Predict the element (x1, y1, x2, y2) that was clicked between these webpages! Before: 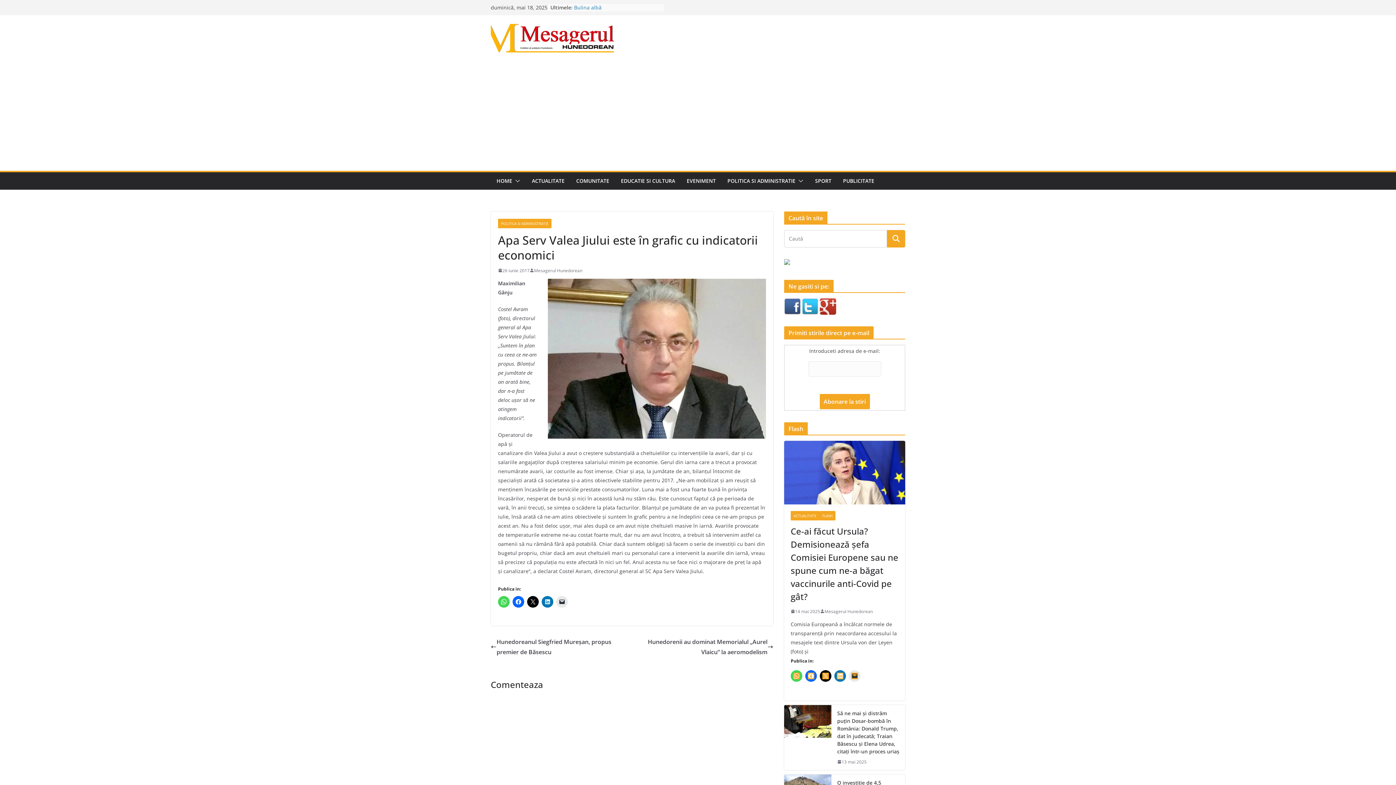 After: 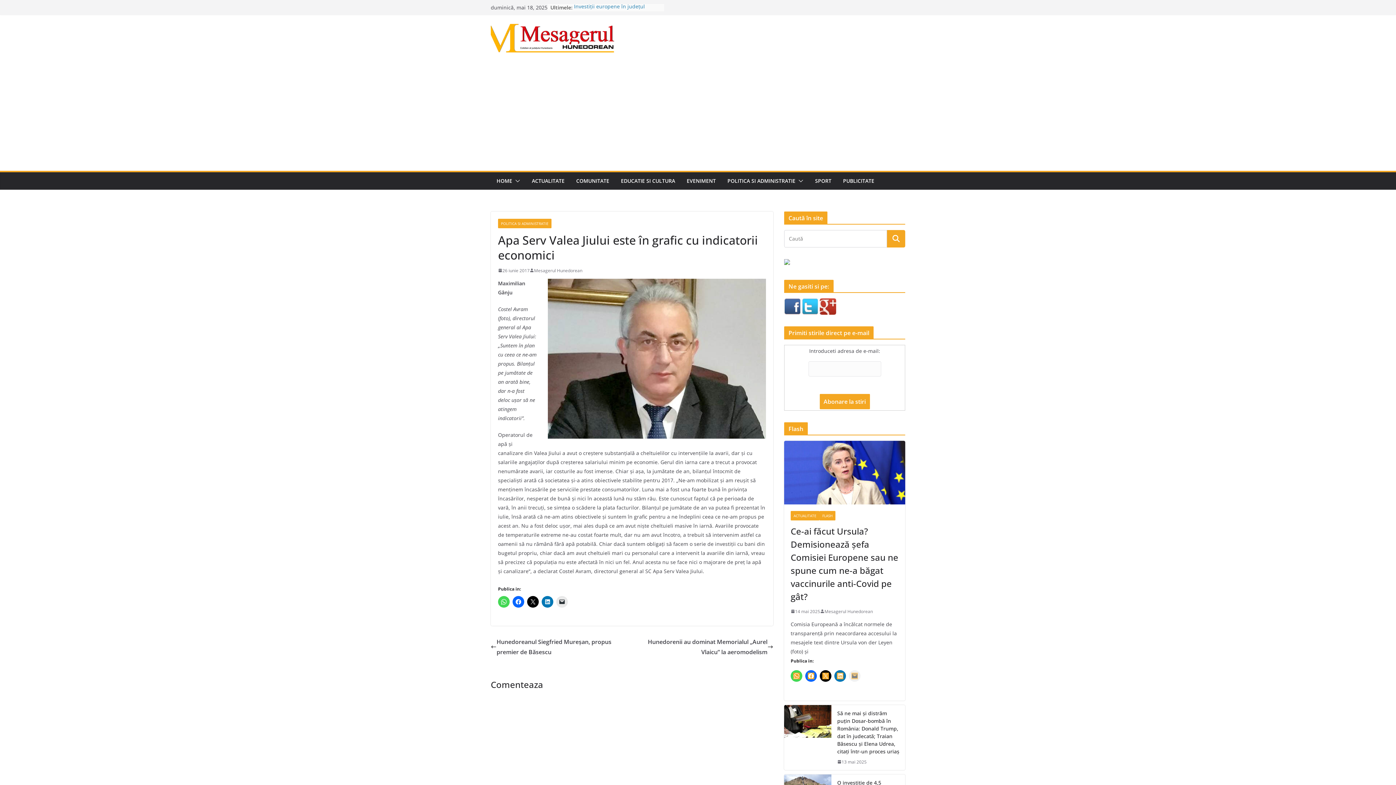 Action: bbox: (849, 670, 860, 682)